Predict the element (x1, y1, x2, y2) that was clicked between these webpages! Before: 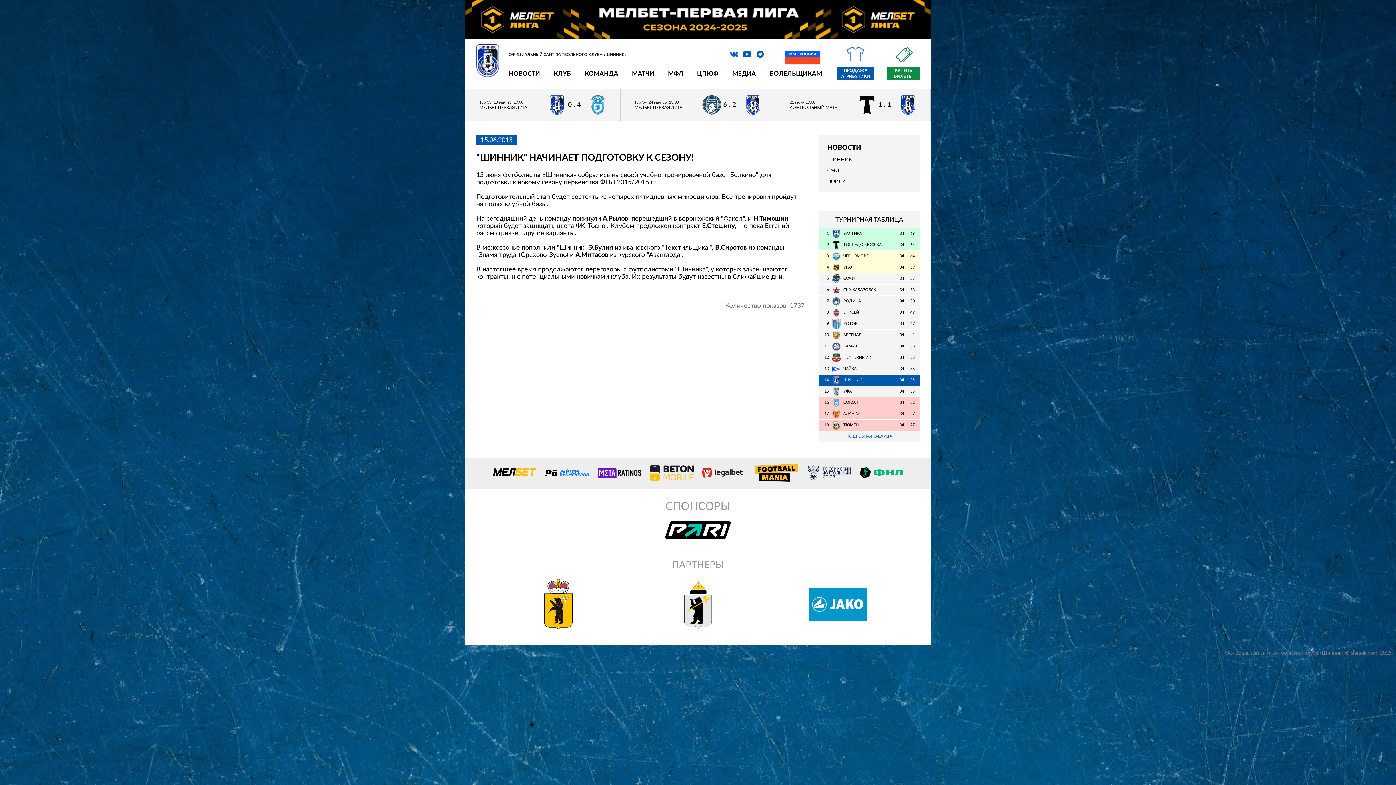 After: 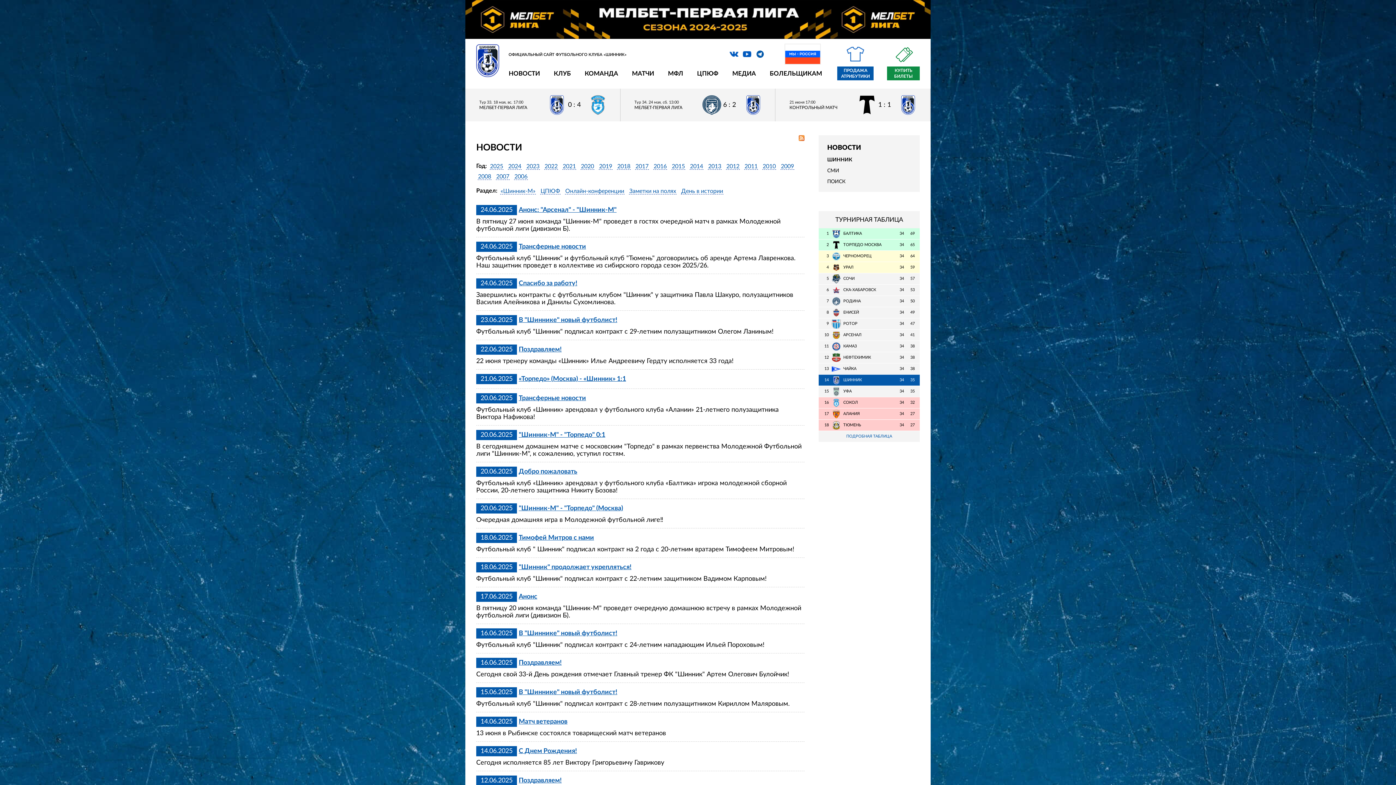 Action: label: ШИННИК bbox: (827, 157, 852, 162)